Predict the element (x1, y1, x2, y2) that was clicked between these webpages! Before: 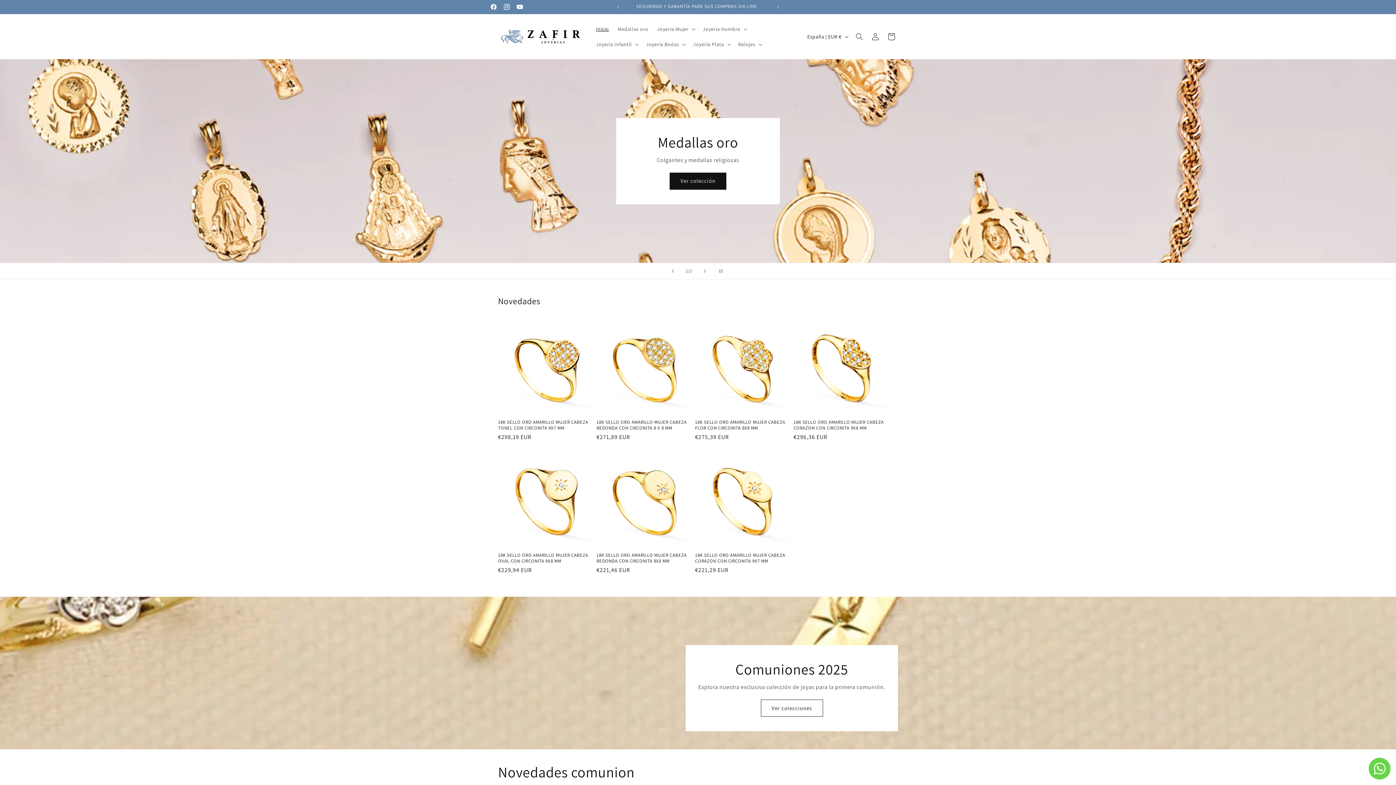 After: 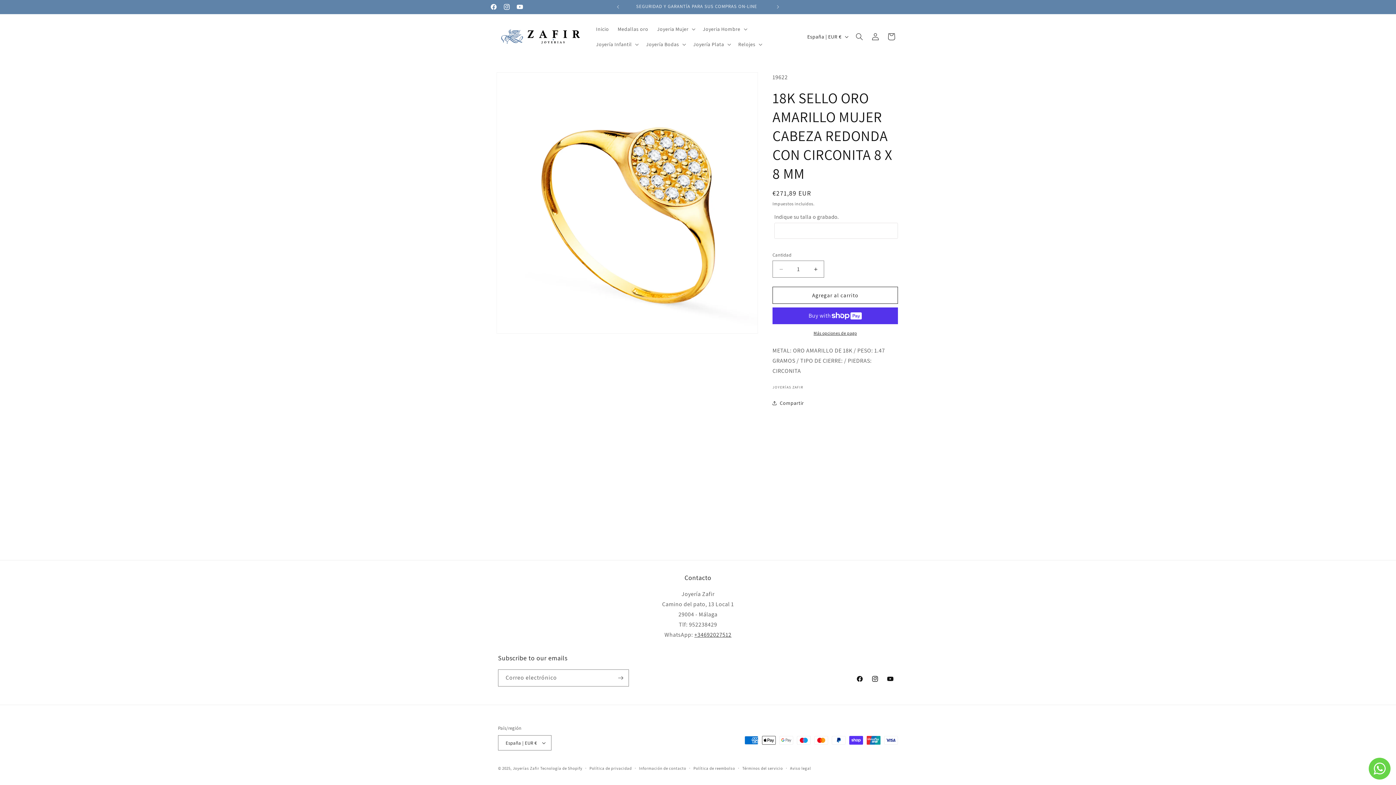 Action: label: 18K SELLO ORO AMARILLO MUJER CABEZA REDONDA CON CIRCONITA 8 X 8 MM bbox: (596, 419, 692, 431)